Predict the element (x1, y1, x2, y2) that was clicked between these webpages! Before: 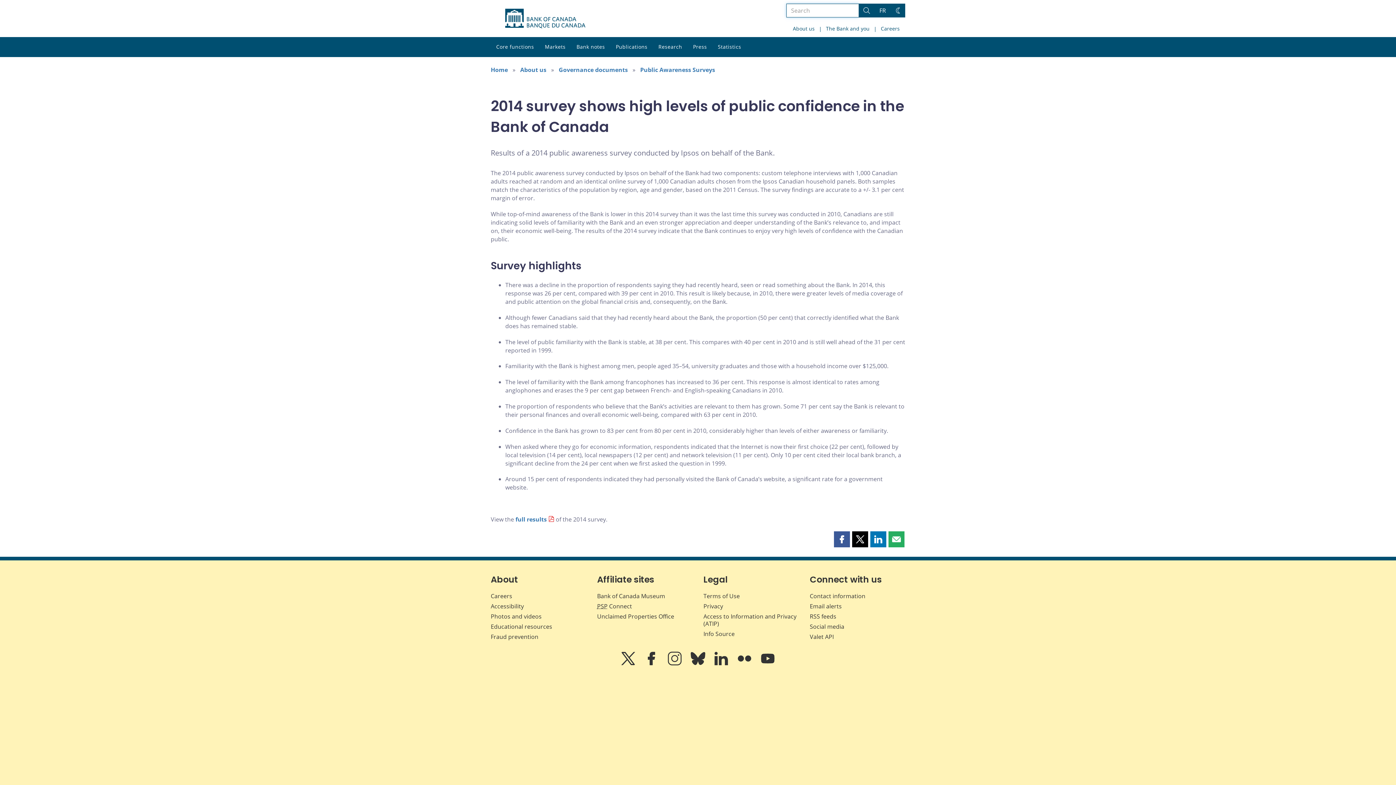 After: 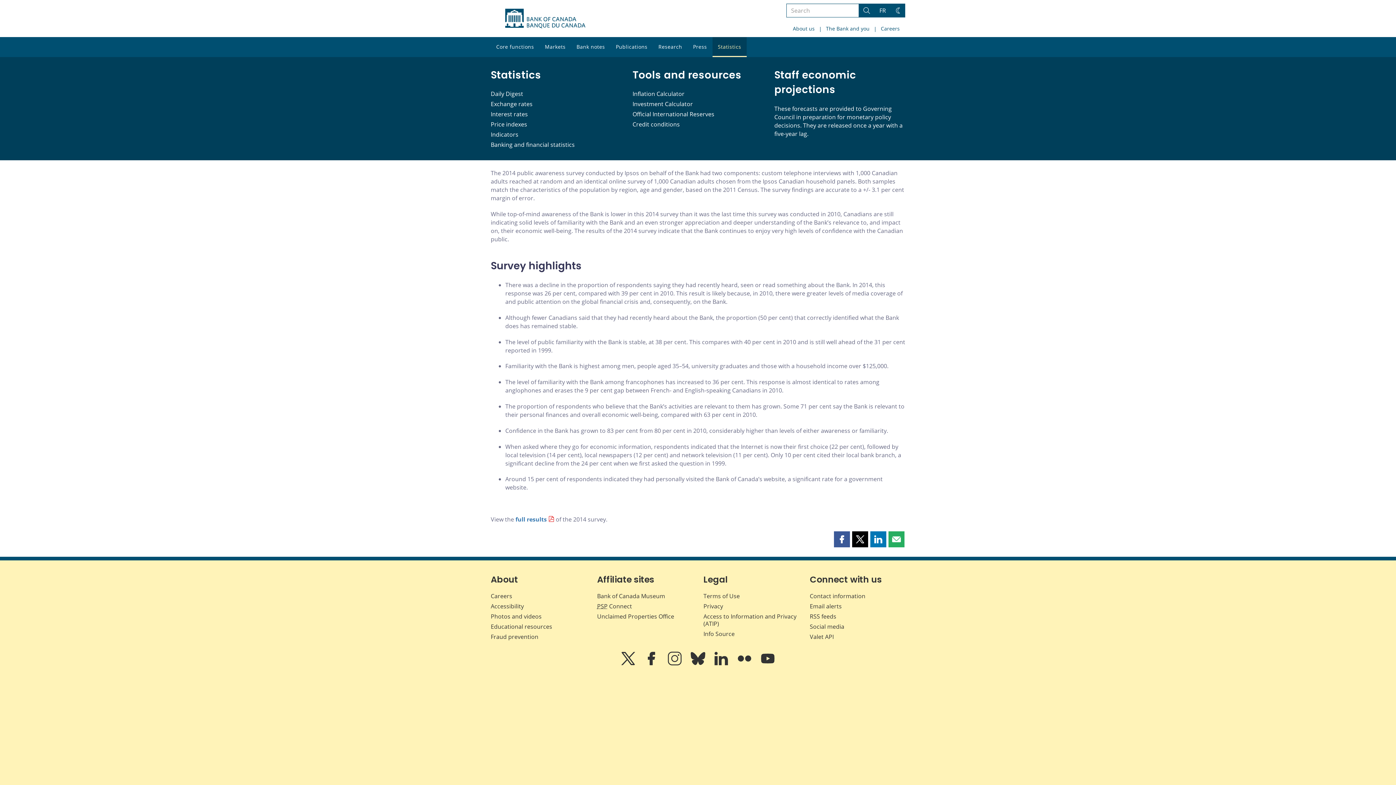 Action: label: Statistics bbox: (712, 37, 746, 57)